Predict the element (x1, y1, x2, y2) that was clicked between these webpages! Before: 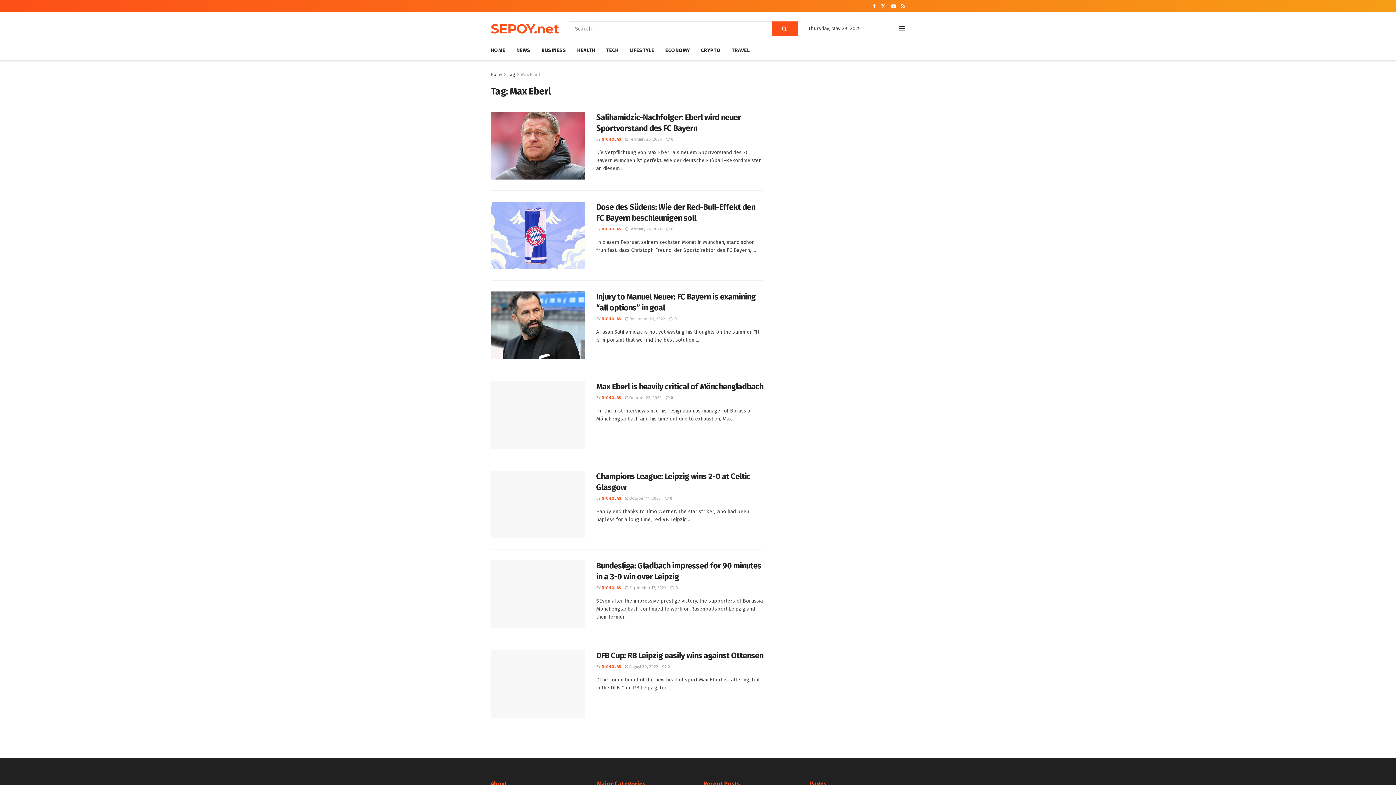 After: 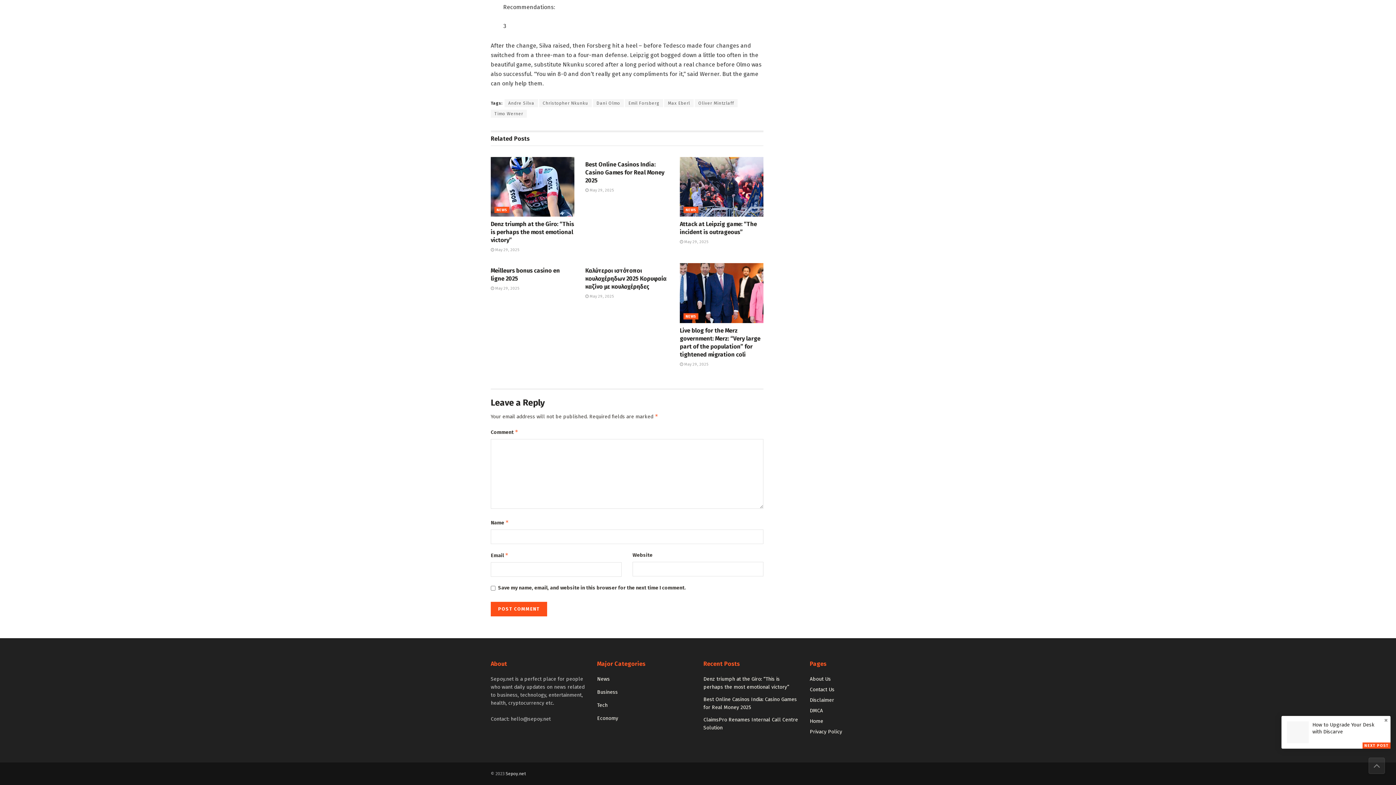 Action: label:  0 bbox: (662, 664, 670, 669)